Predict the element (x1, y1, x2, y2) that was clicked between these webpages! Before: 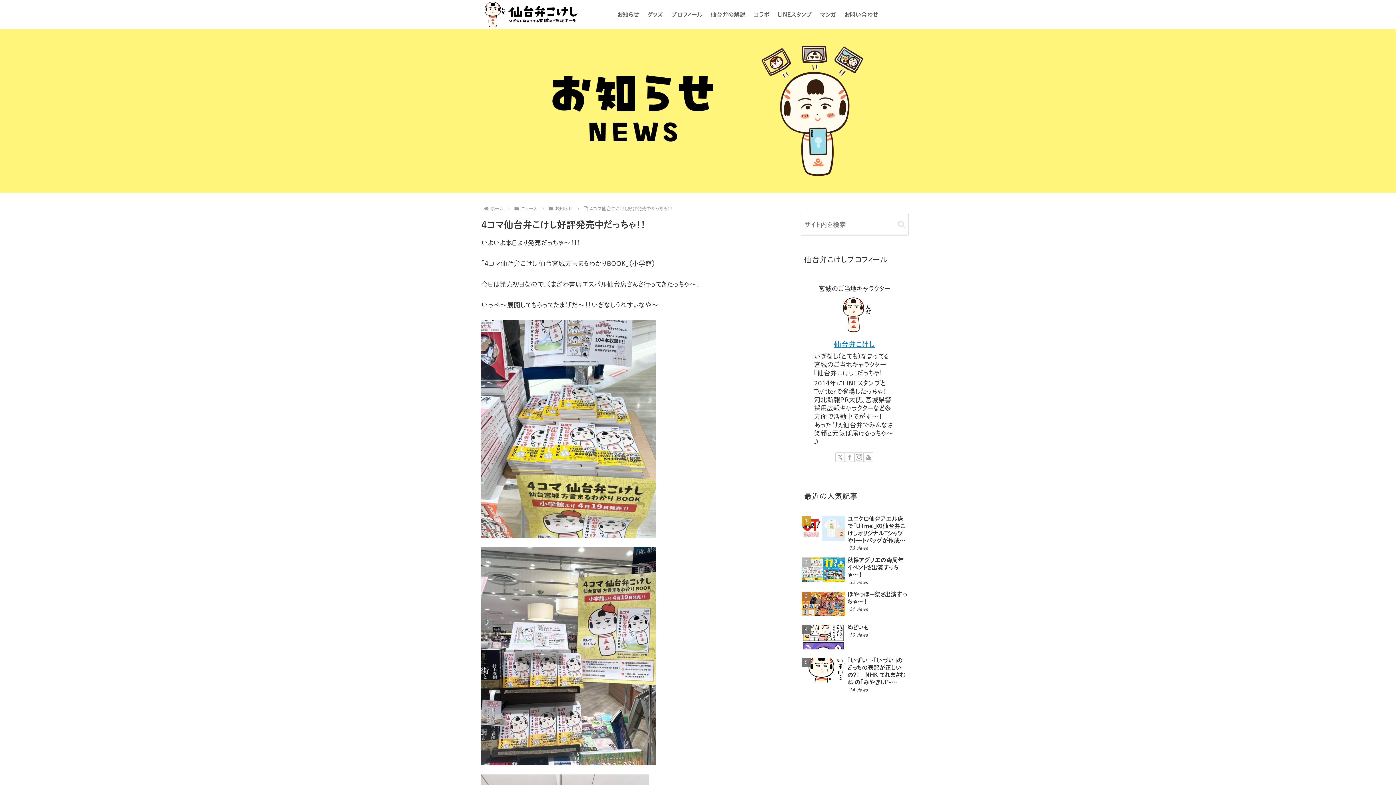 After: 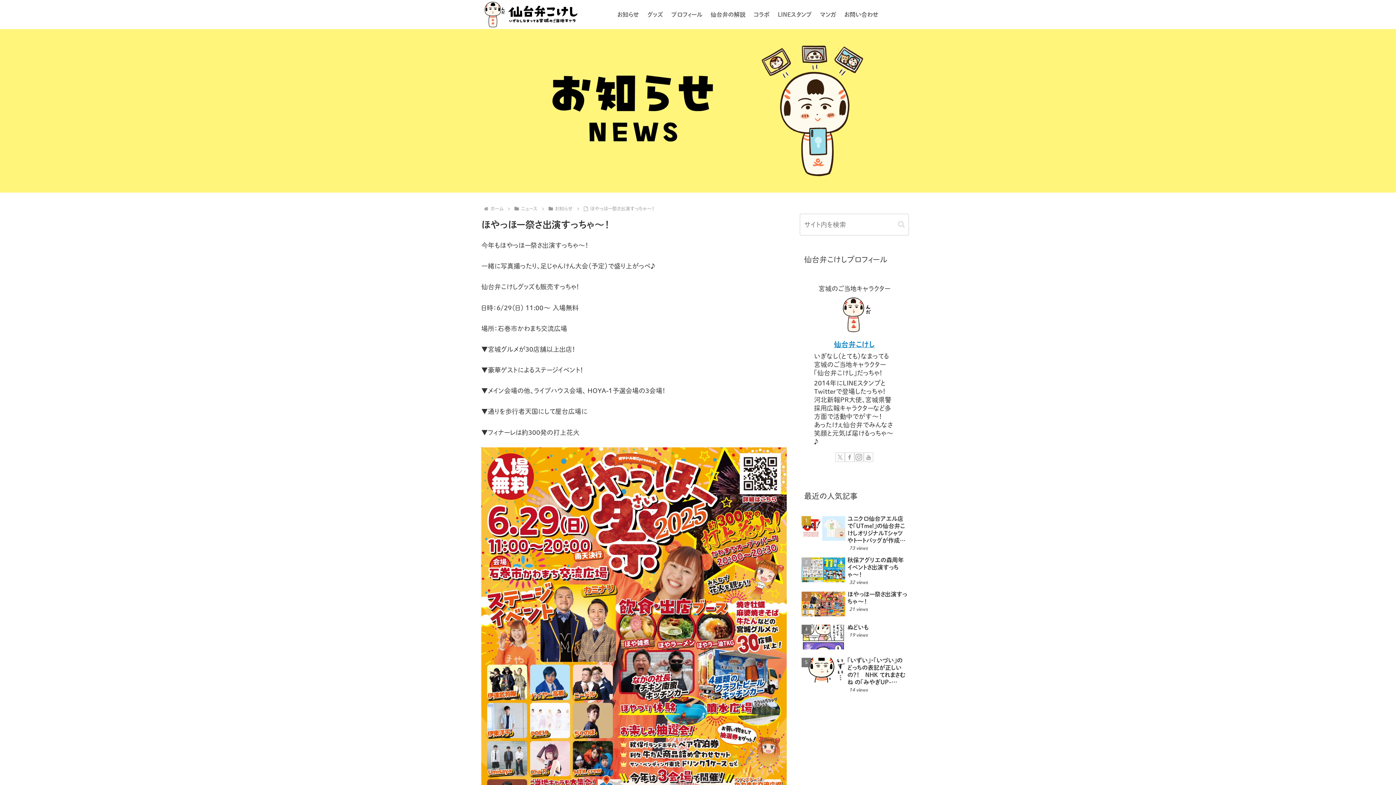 Action: label: ほやっほー祭さ出演すっちゃ〜！
21 views bbox: (800, 589, 909, 620)